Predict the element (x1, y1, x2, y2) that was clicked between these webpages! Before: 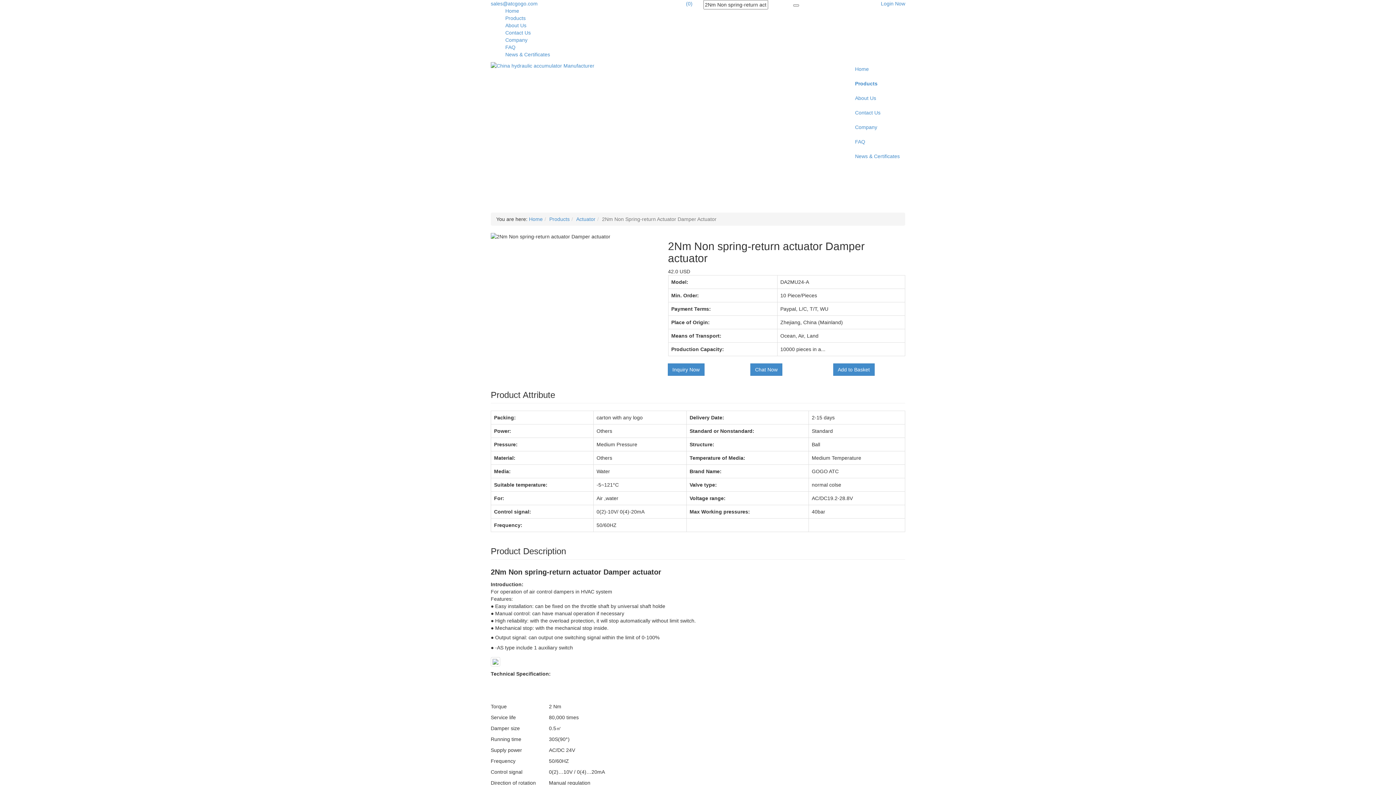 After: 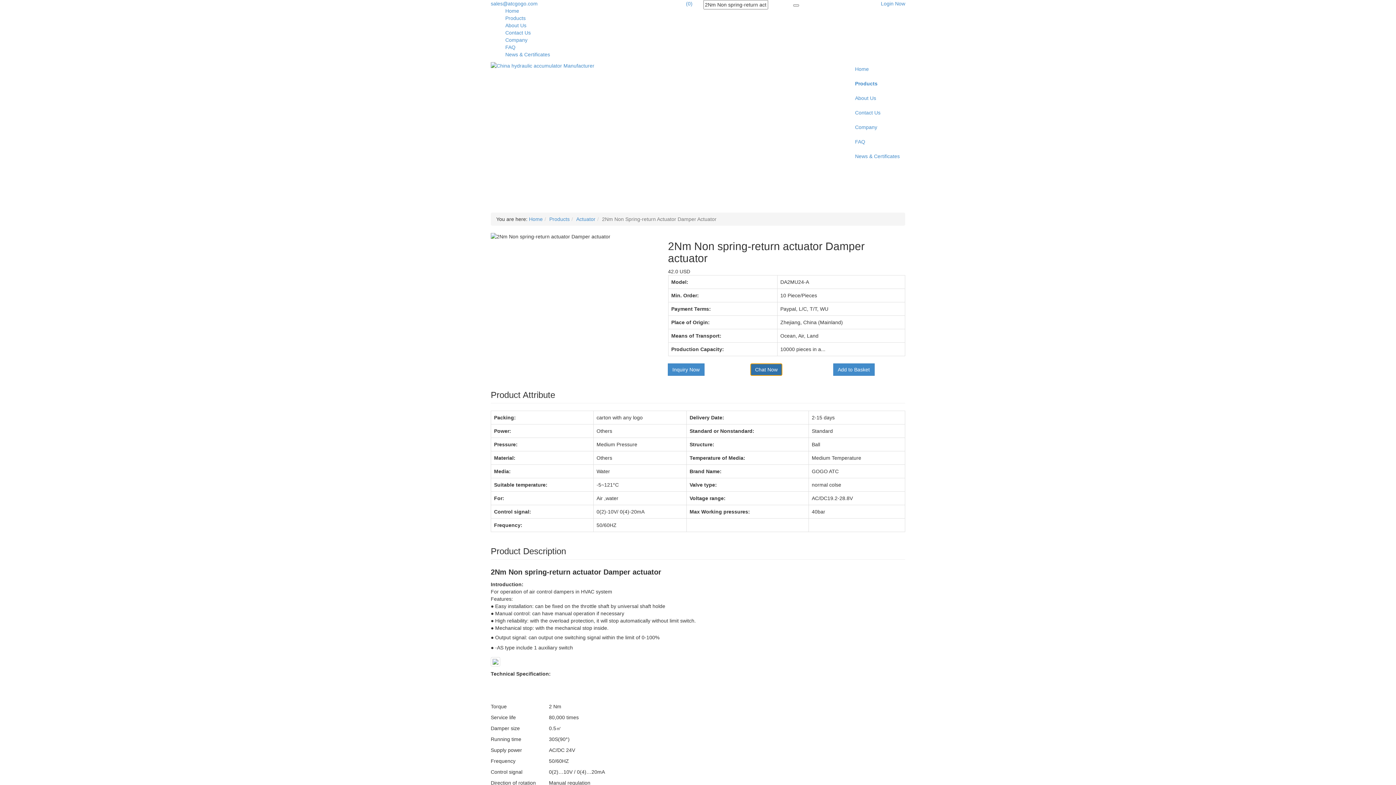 Action: bbox: (750, 363, 782, 376) label: Chat Now